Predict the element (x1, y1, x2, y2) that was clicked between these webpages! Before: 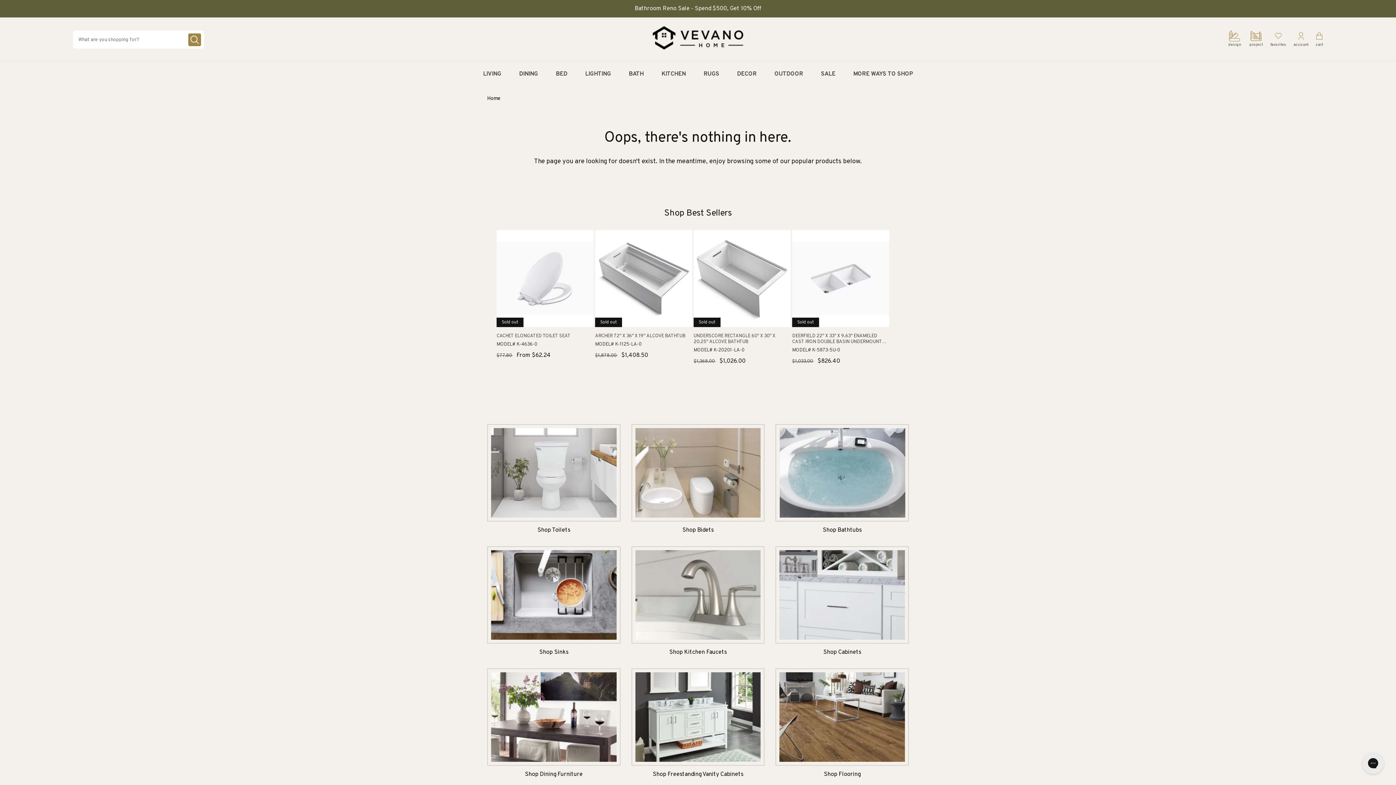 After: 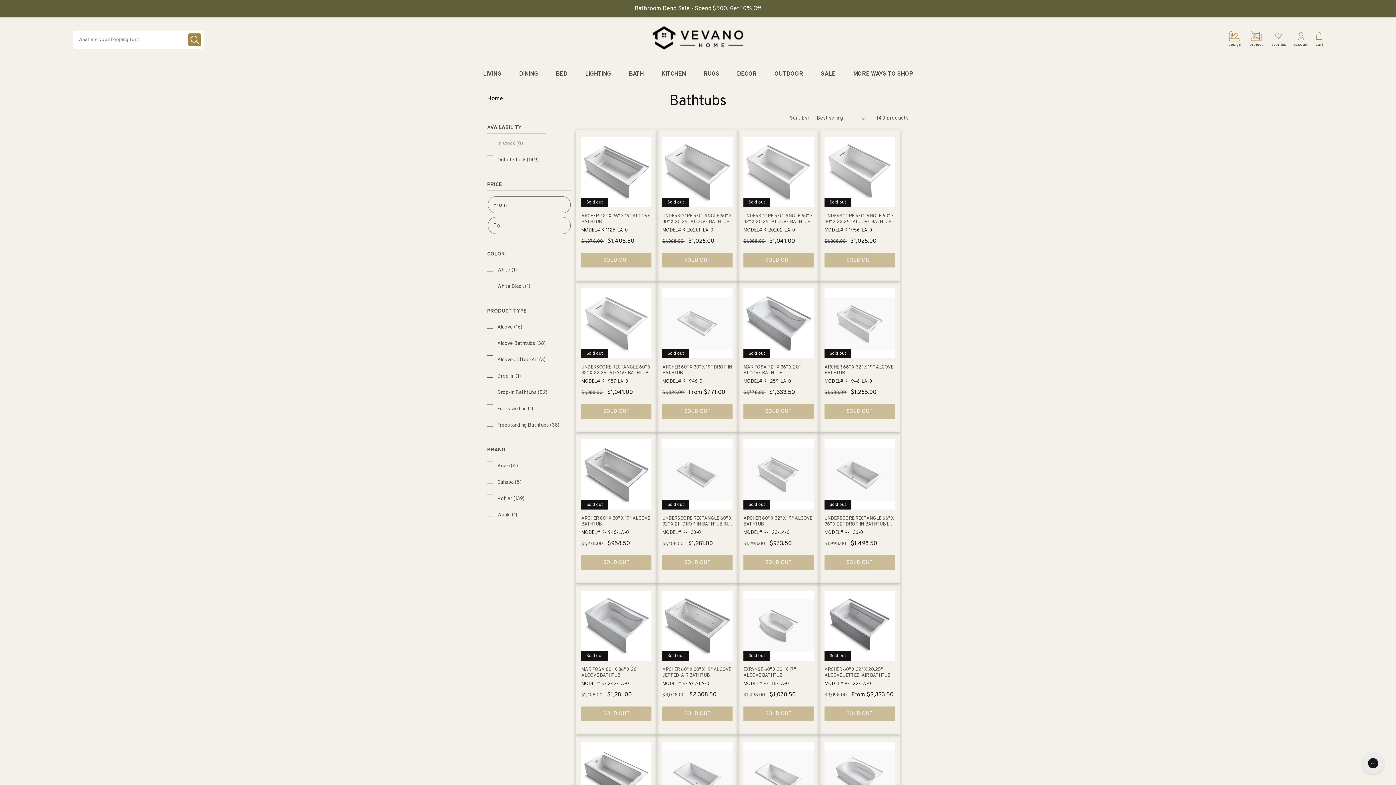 Action: bbox: (775, 424, 909, 535) label:  Shop Bathtubs